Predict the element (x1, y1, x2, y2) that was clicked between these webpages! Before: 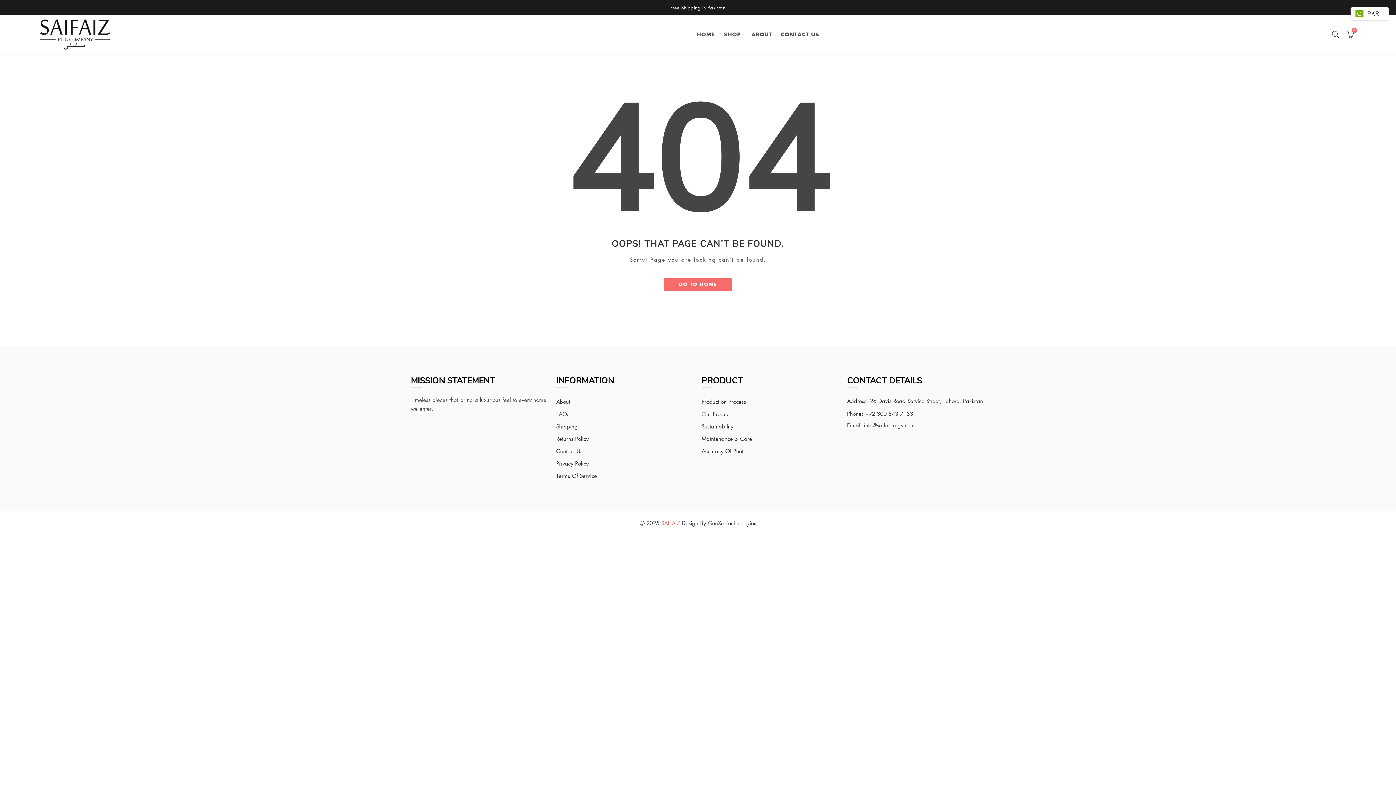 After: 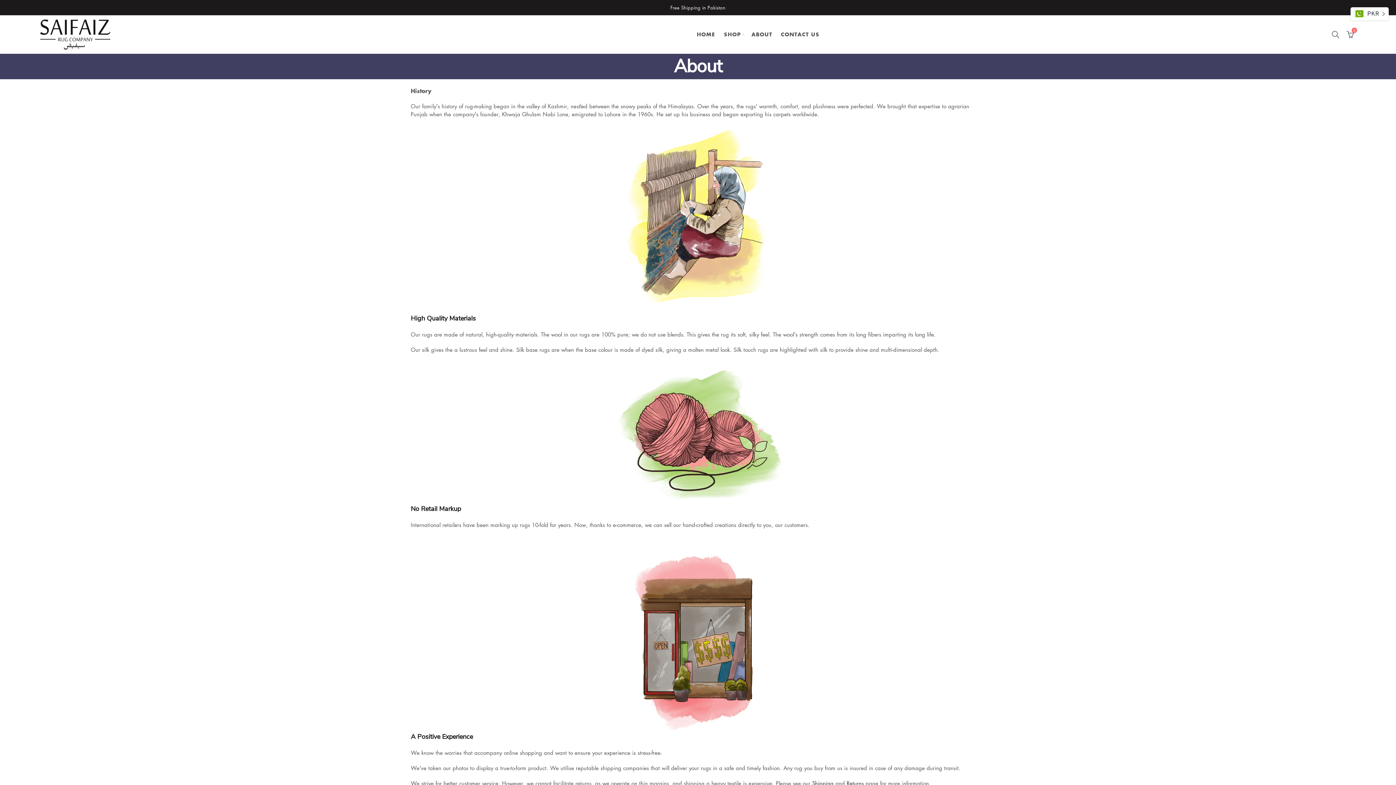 Action: label: ABOUT bbox: (746, 20, 777, 49)